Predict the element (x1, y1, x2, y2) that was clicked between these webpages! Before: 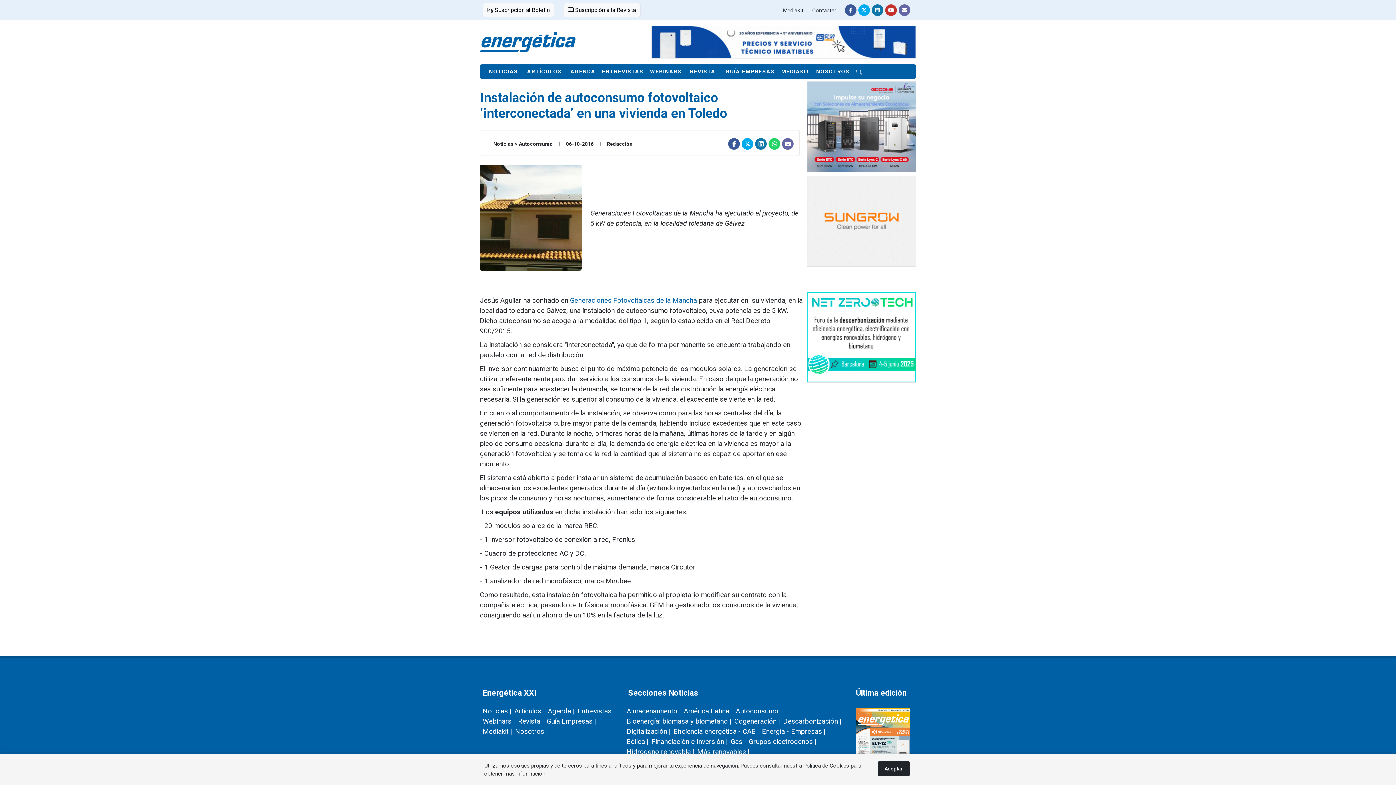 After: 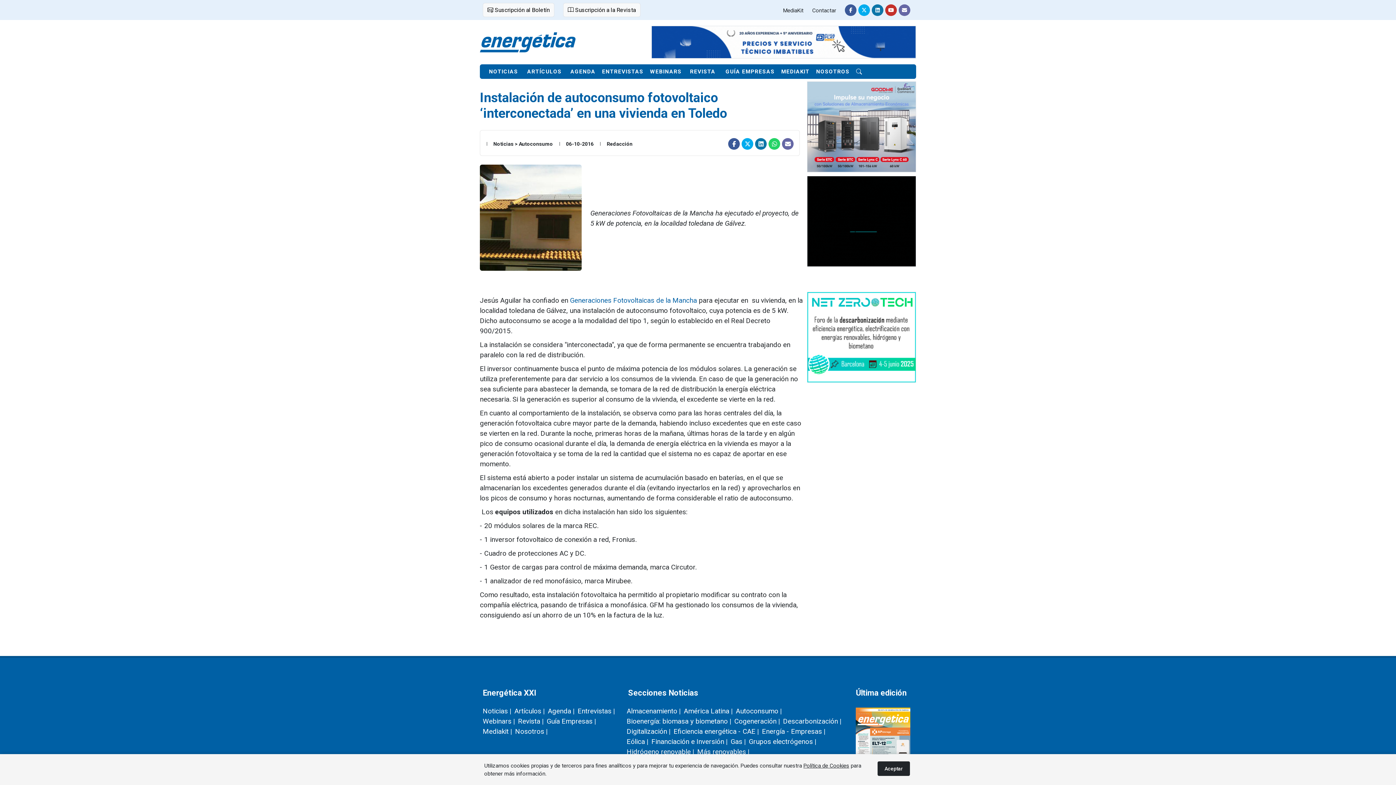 Action: bbox: (741, 138, 753, 149)